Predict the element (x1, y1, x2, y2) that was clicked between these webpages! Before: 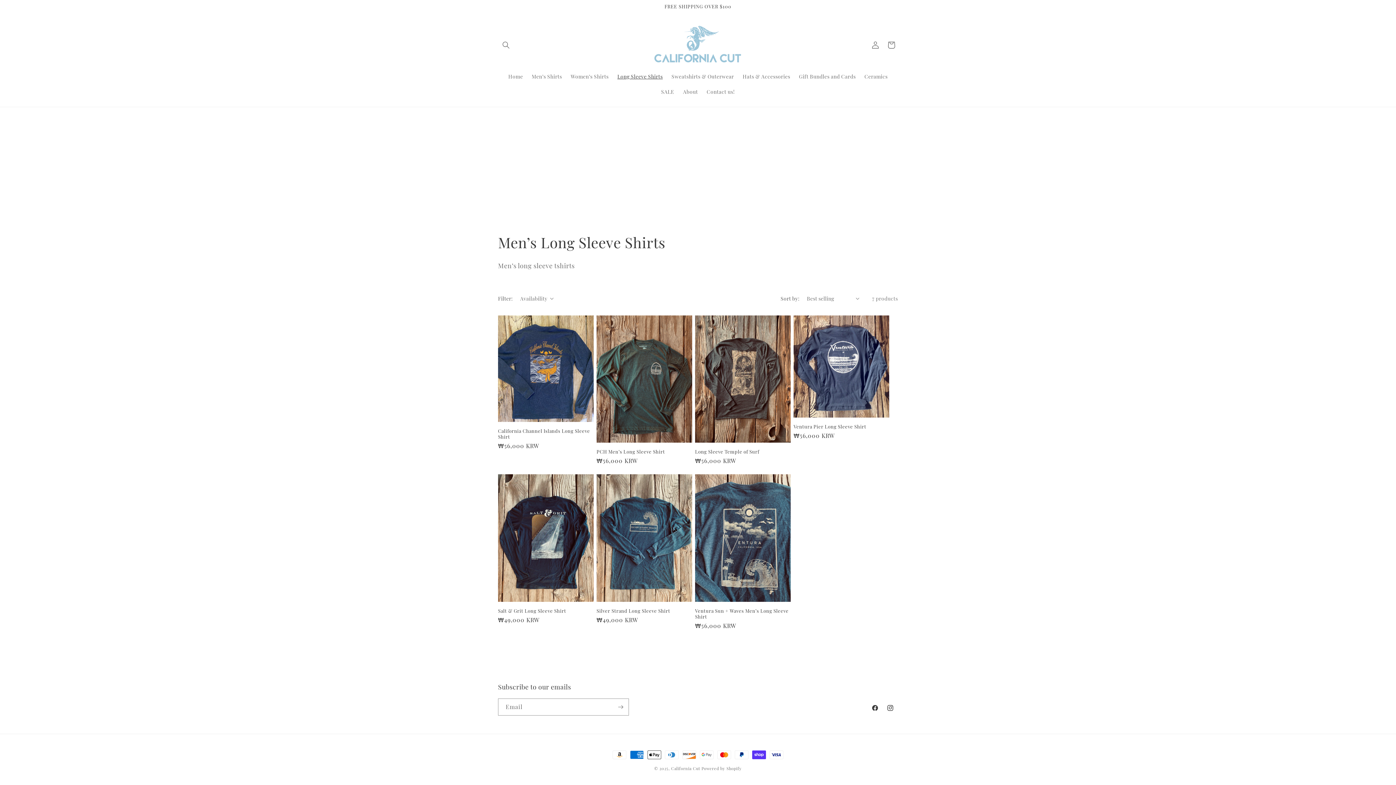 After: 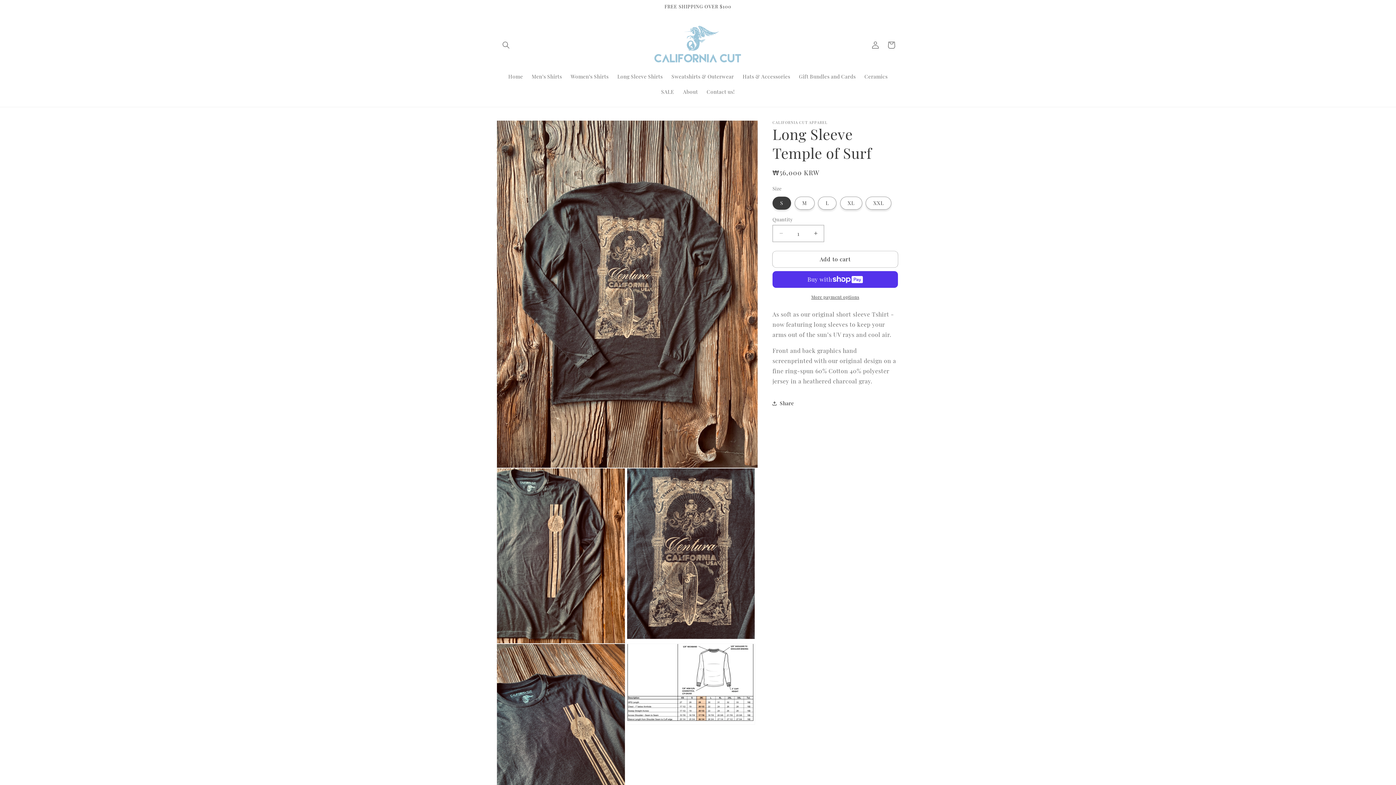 Action: label: Long Sleeve Temple of Surf bbox: (695, 449, 790, 455)